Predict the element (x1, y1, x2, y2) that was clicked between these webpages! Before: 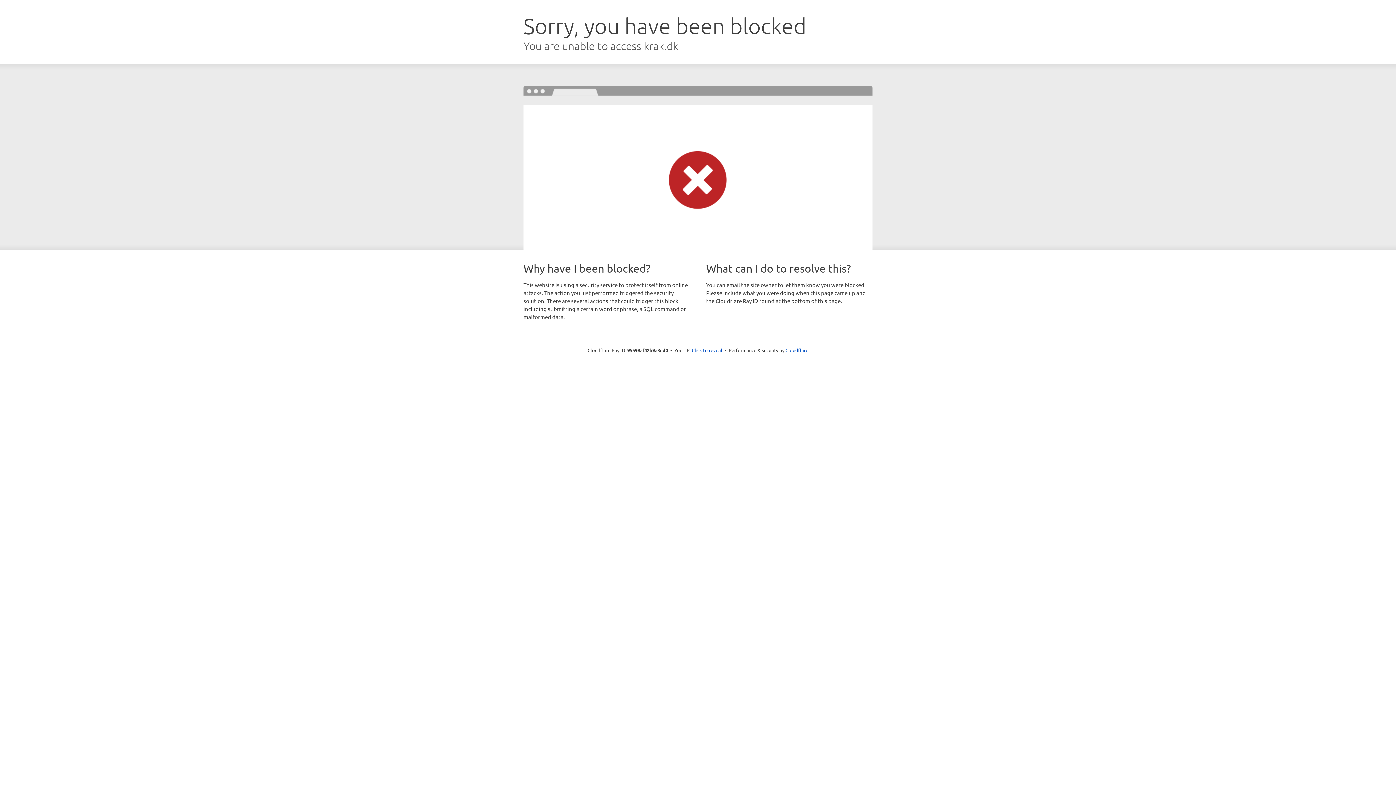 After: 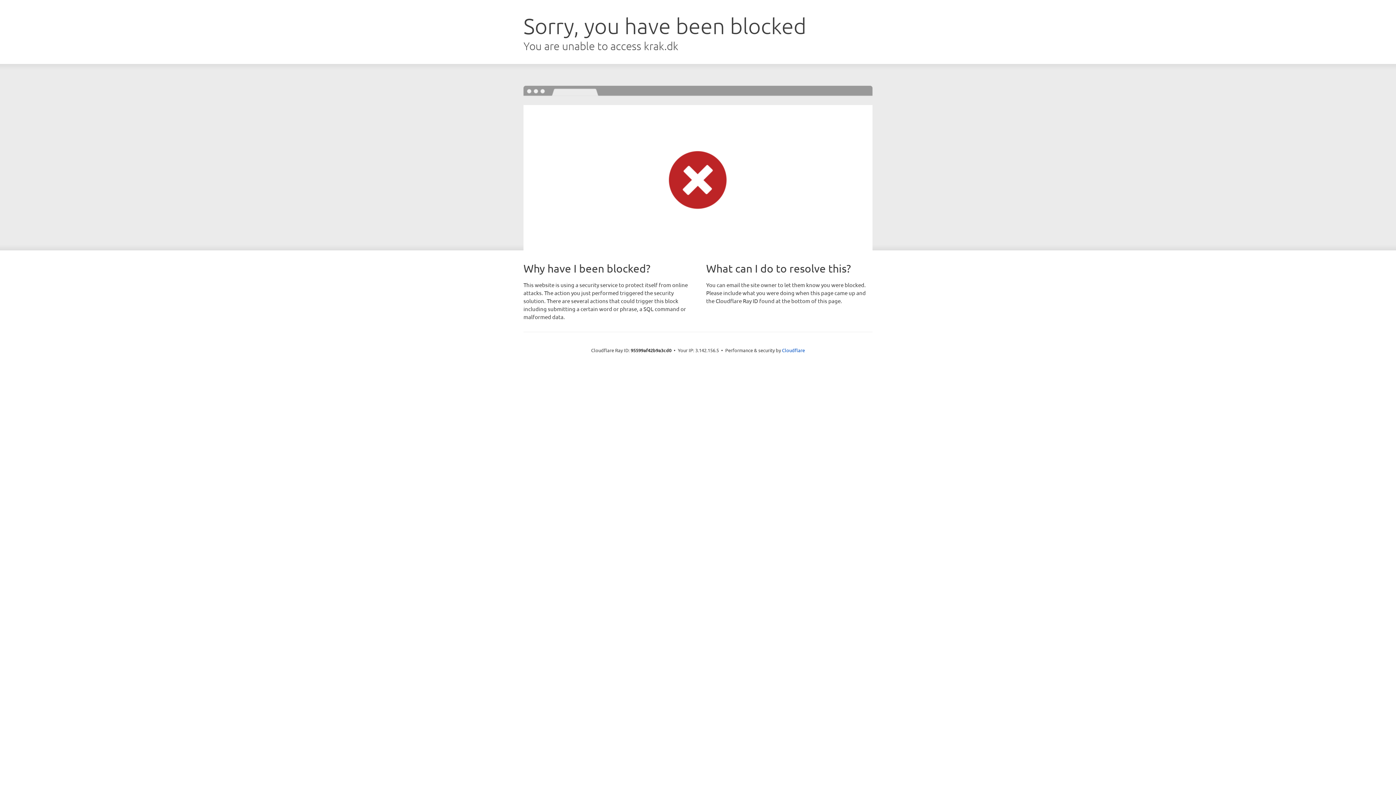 Action: label: Click to reveal bbox: (692, 346, 722, 353)